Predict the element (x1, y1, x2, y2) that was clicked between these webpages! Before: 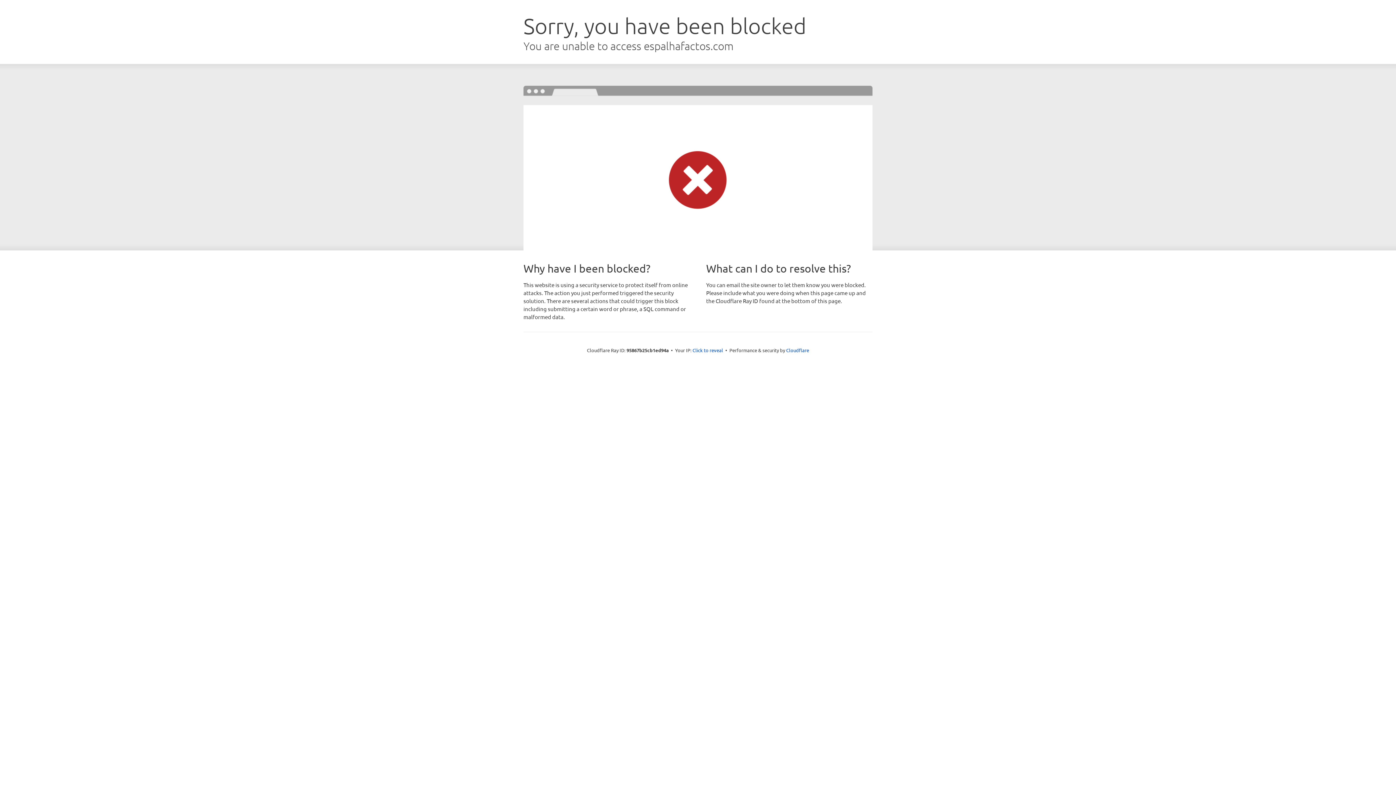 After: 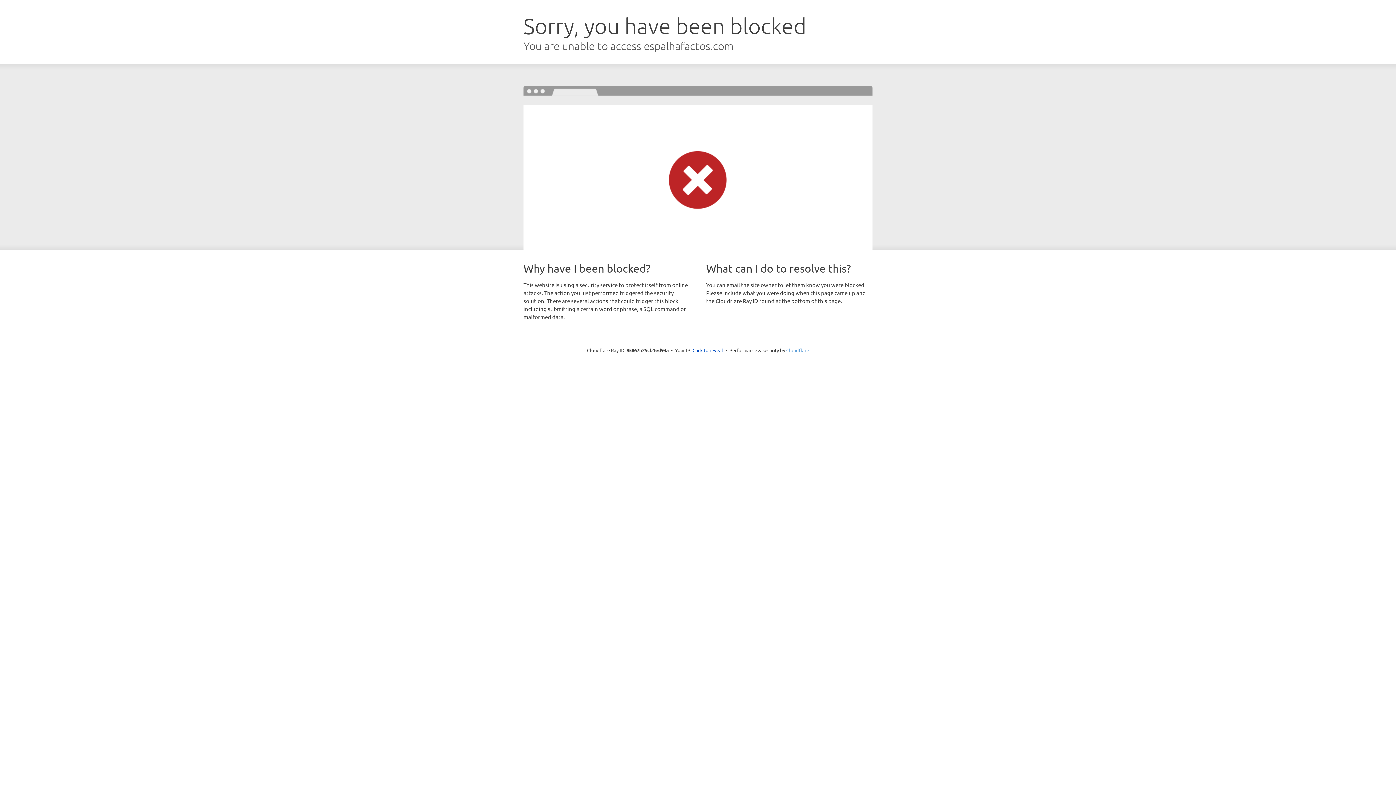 Action: label: Cloudflare bbox: (786, 347, 809, 353)